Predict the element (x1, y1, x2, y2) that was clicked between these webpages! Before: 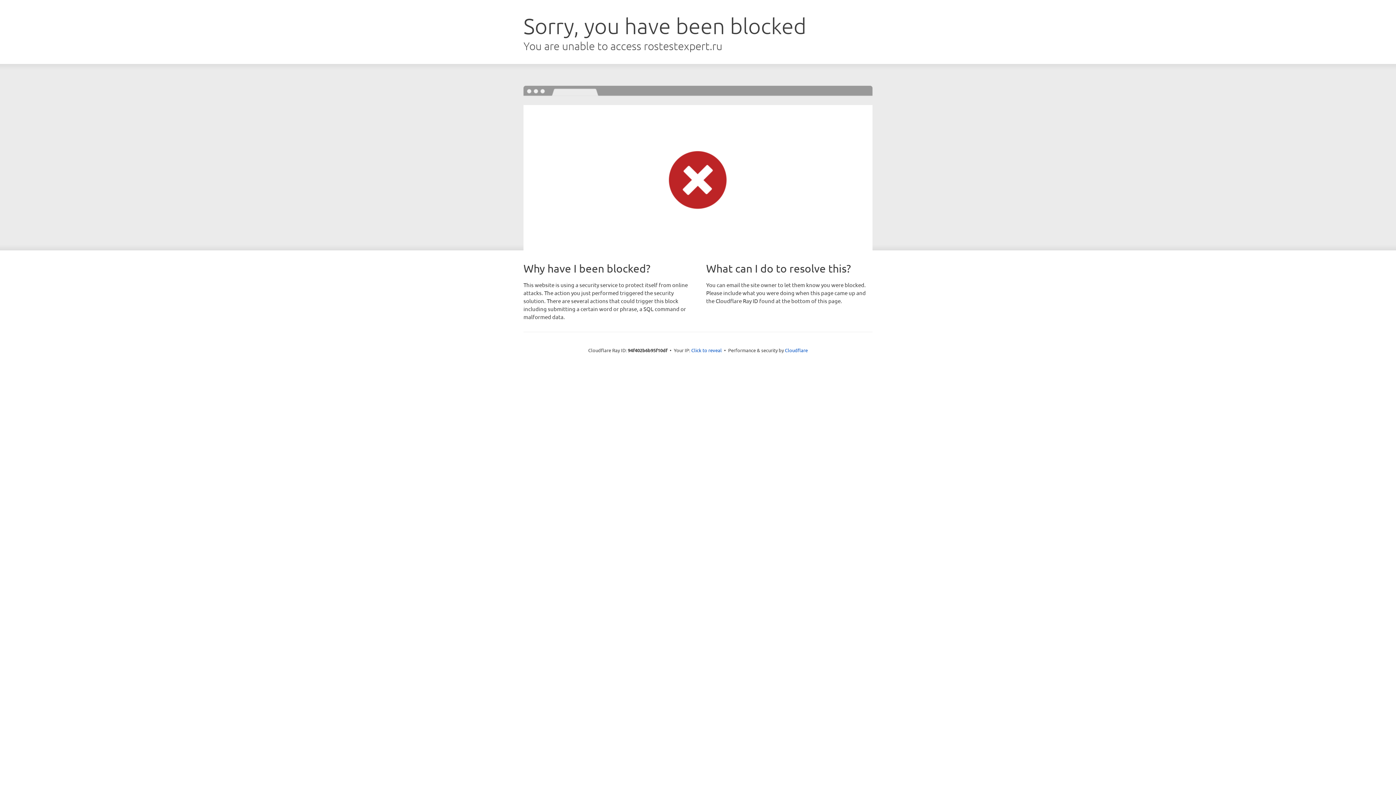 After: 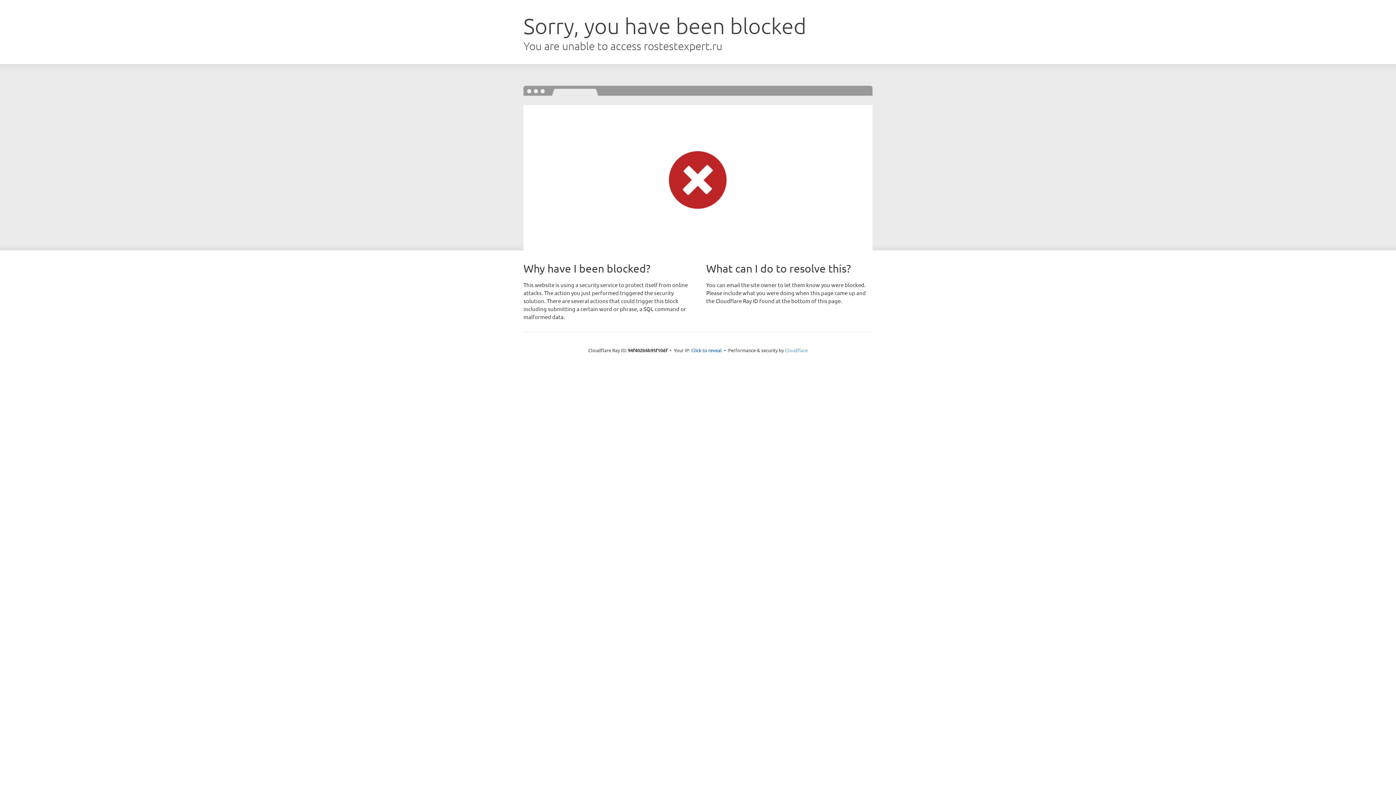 Action: bbox: (785, 347, 808, 353) label: Cloudflare